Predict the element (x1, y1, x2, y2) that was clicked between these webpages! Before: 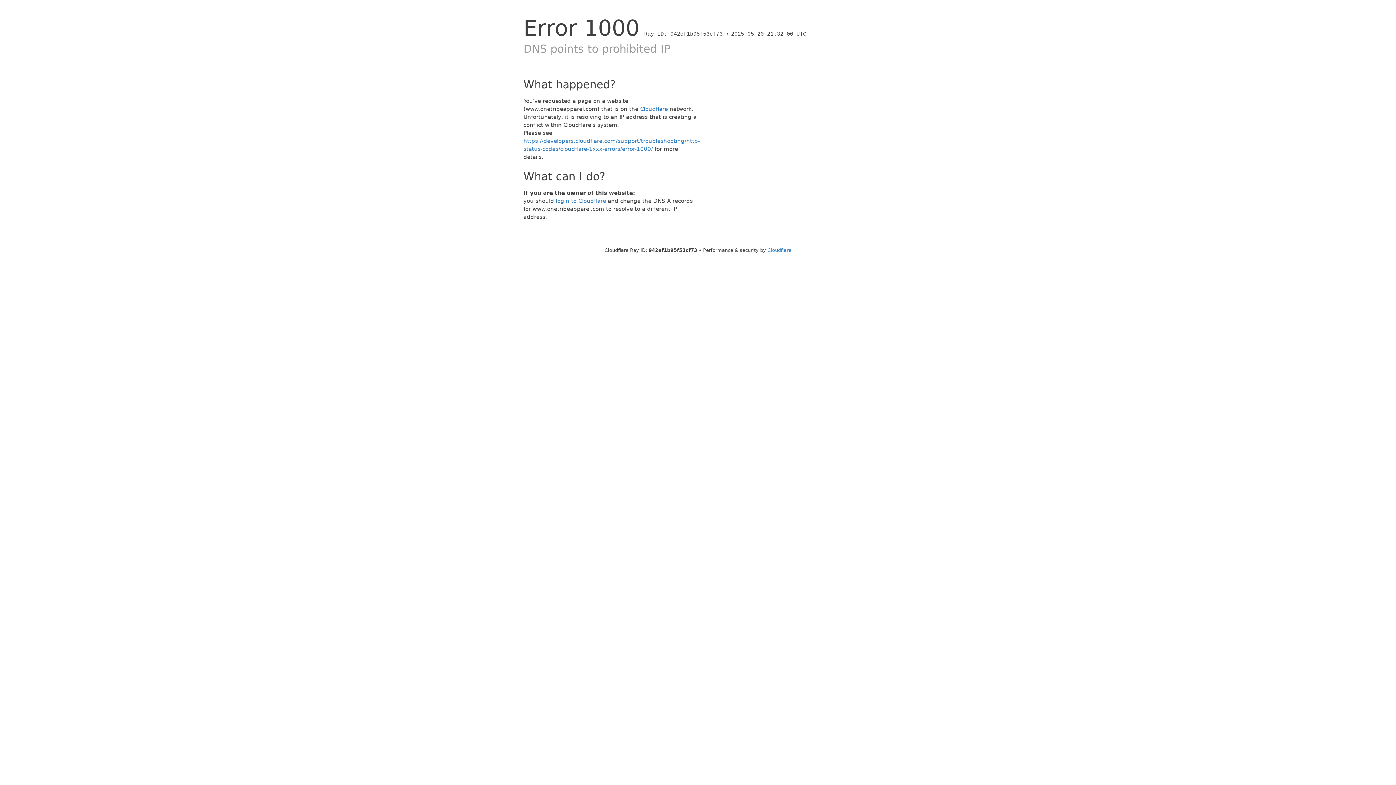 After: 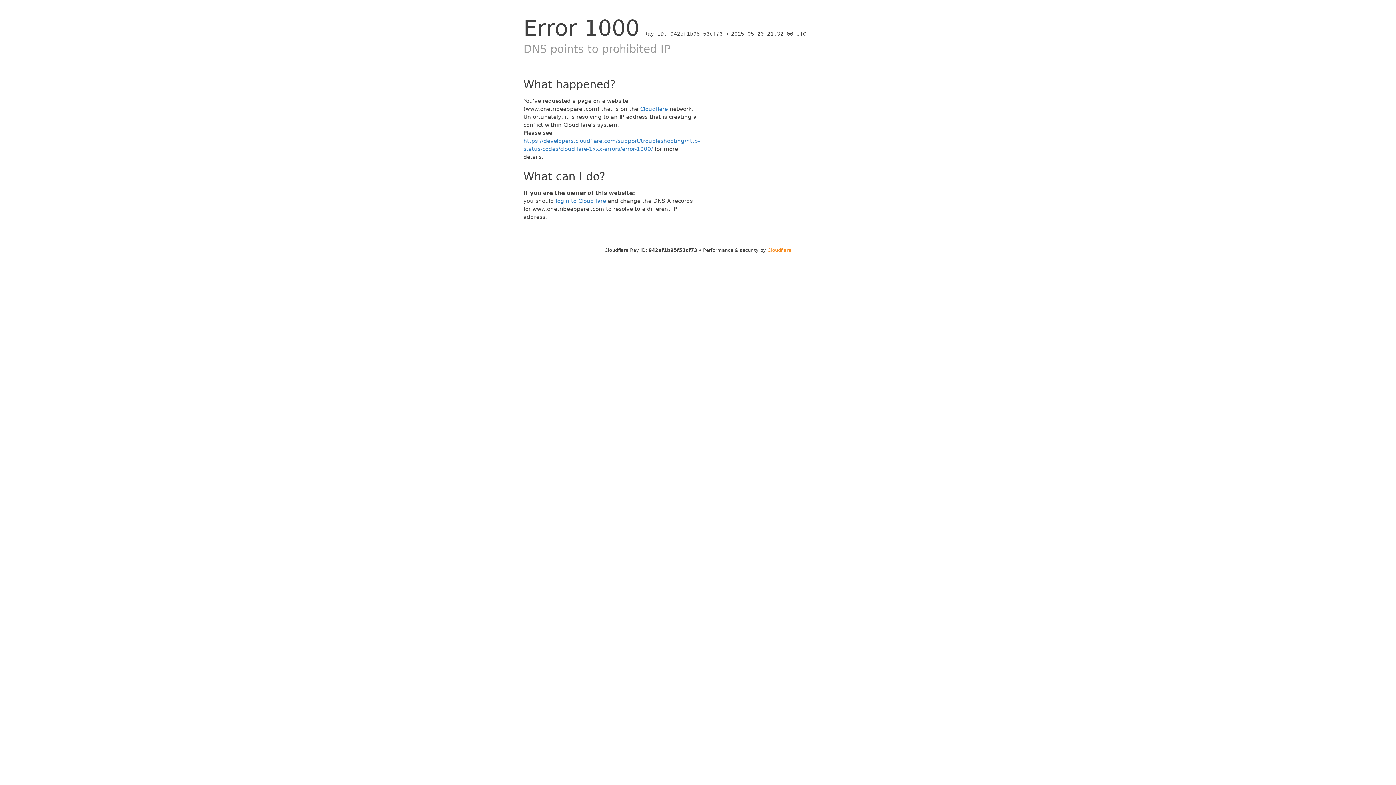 Action: label: Cloudflare bbox: (767, 247, 791, 253)